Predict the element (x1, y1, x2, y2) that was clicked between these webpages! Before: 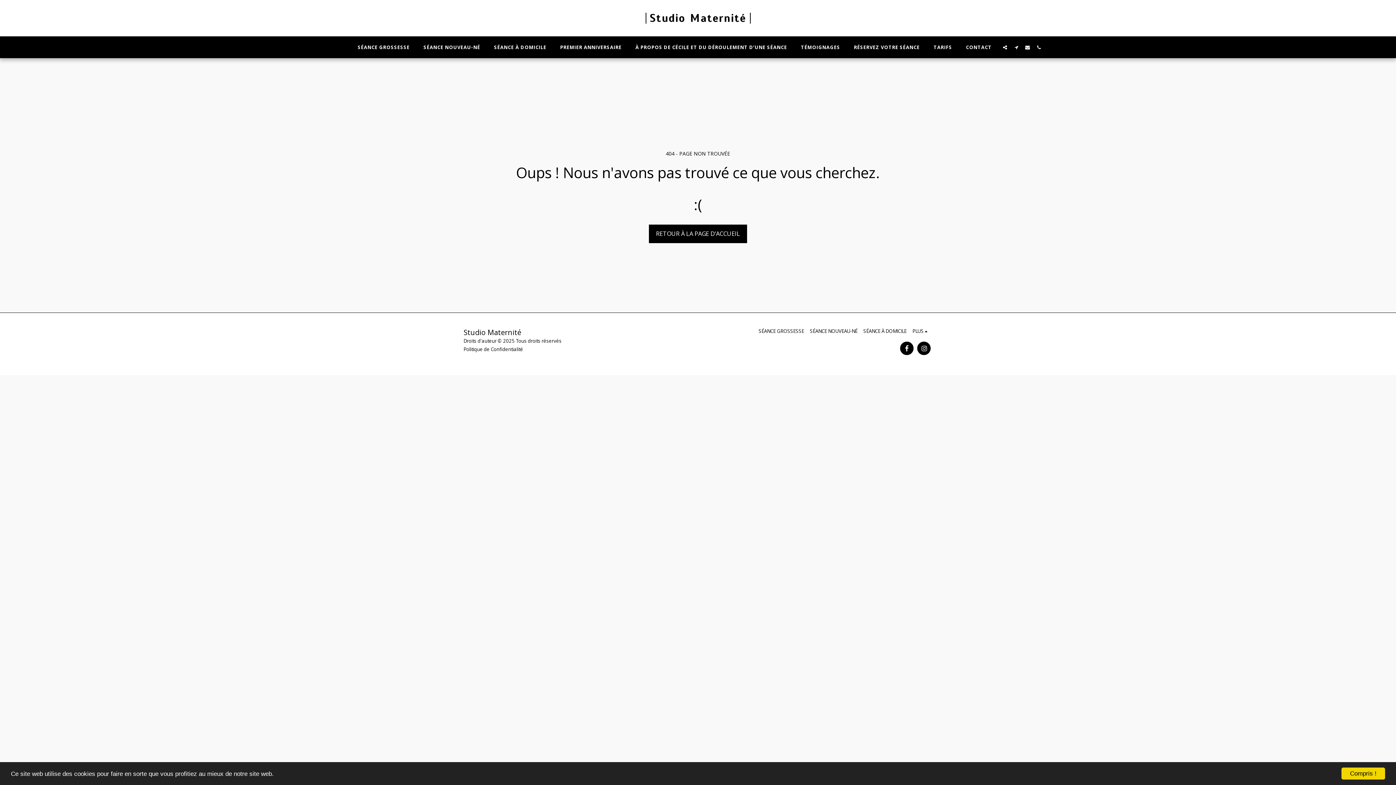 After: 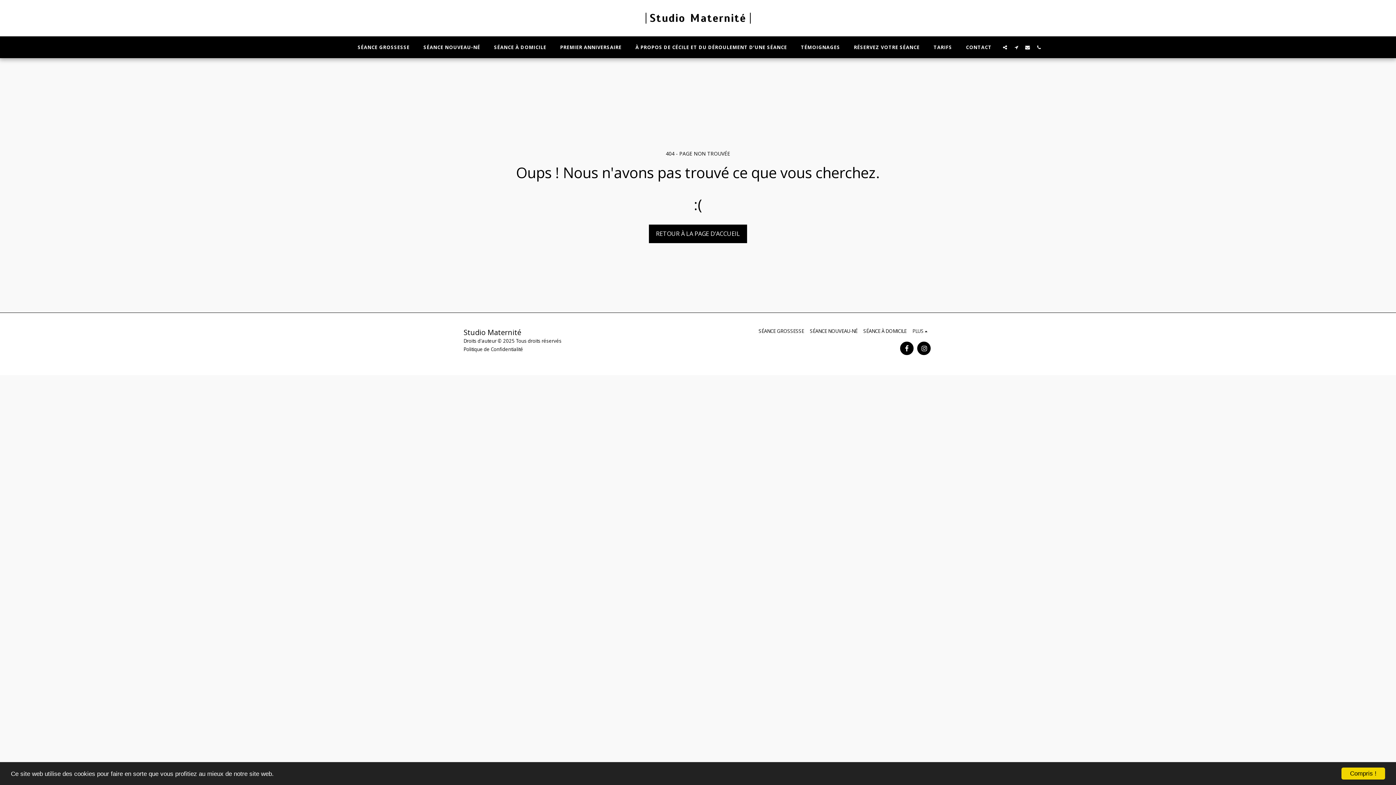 Action: label: PLUS   bbox: (912, 327, 929, 334)